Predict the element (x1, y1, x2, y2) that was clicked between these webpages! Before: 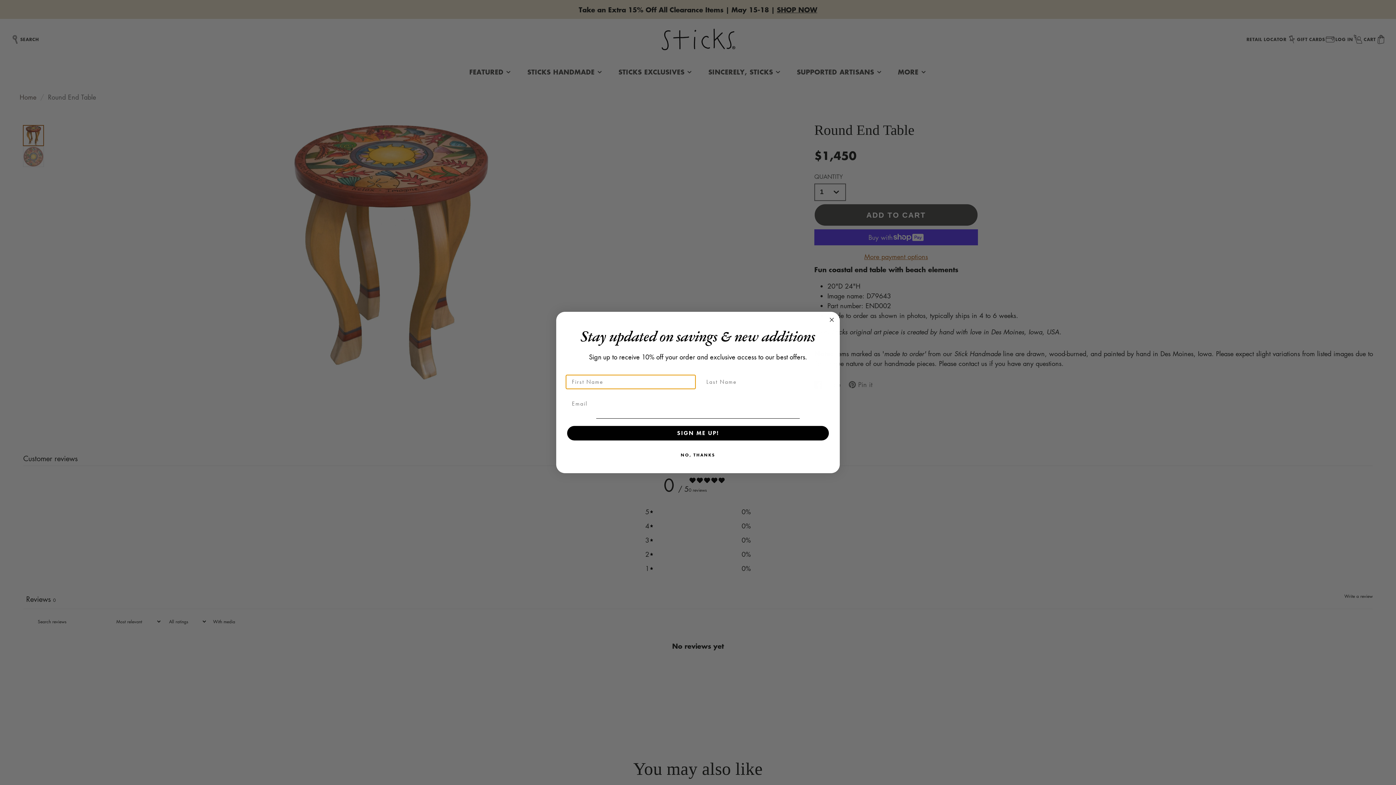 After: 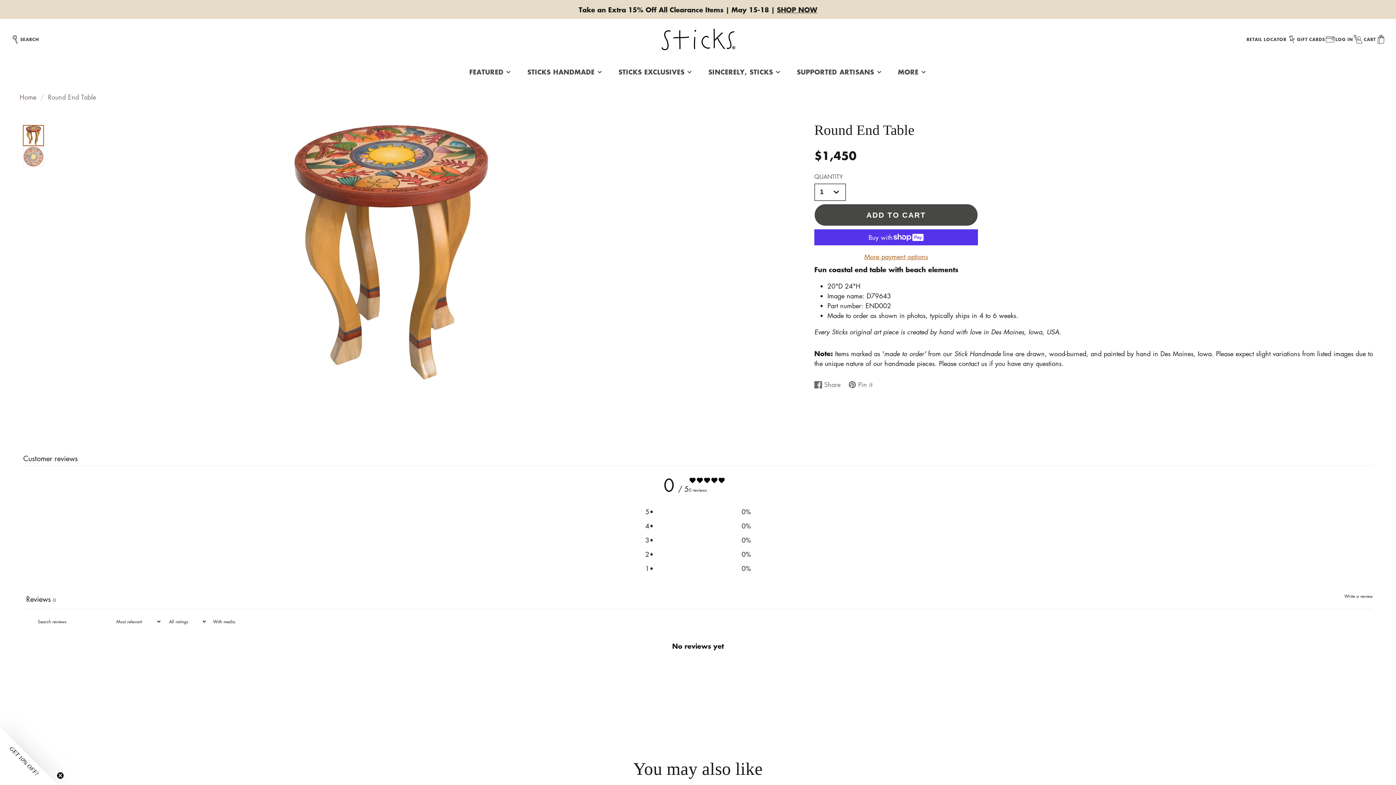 Action: bbox: (827, 315, 836, 324) label: Close dialog